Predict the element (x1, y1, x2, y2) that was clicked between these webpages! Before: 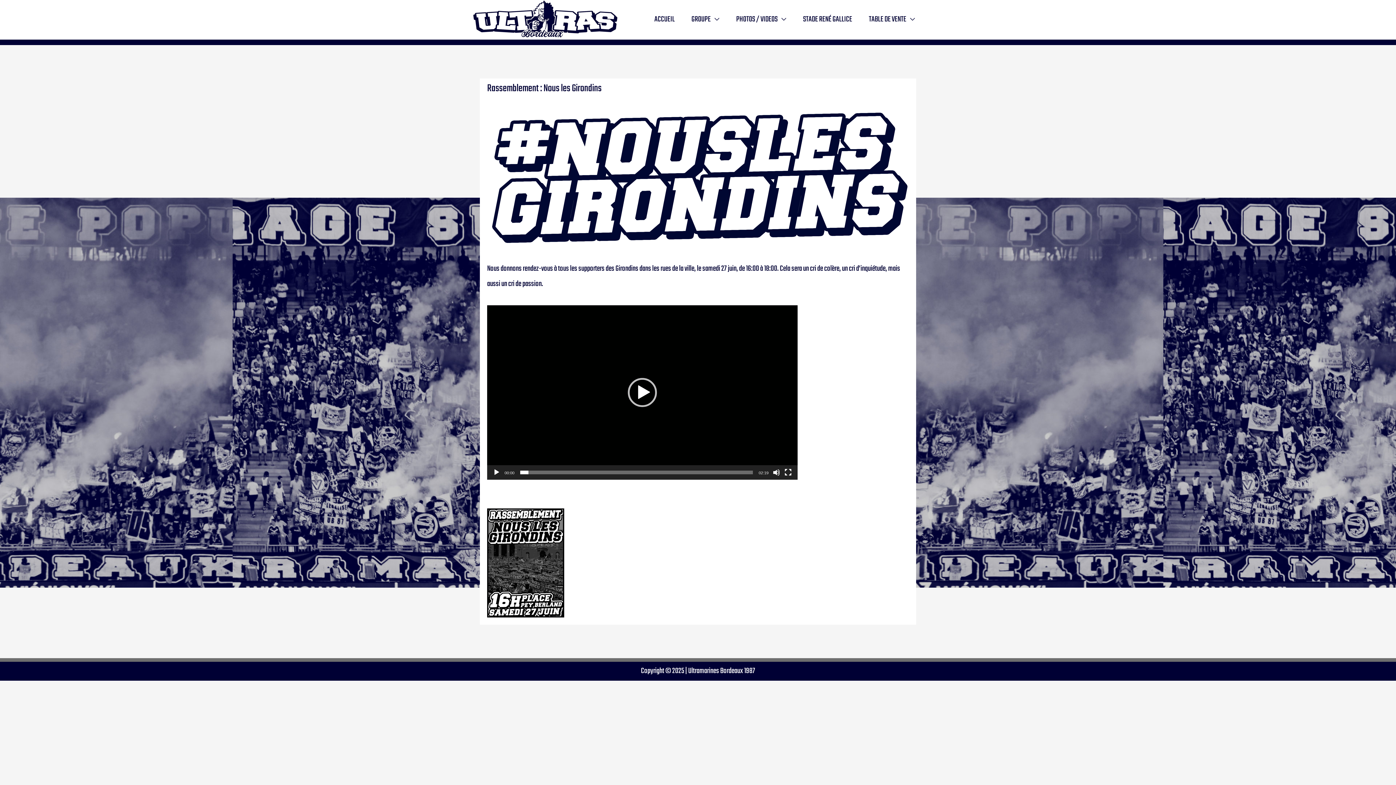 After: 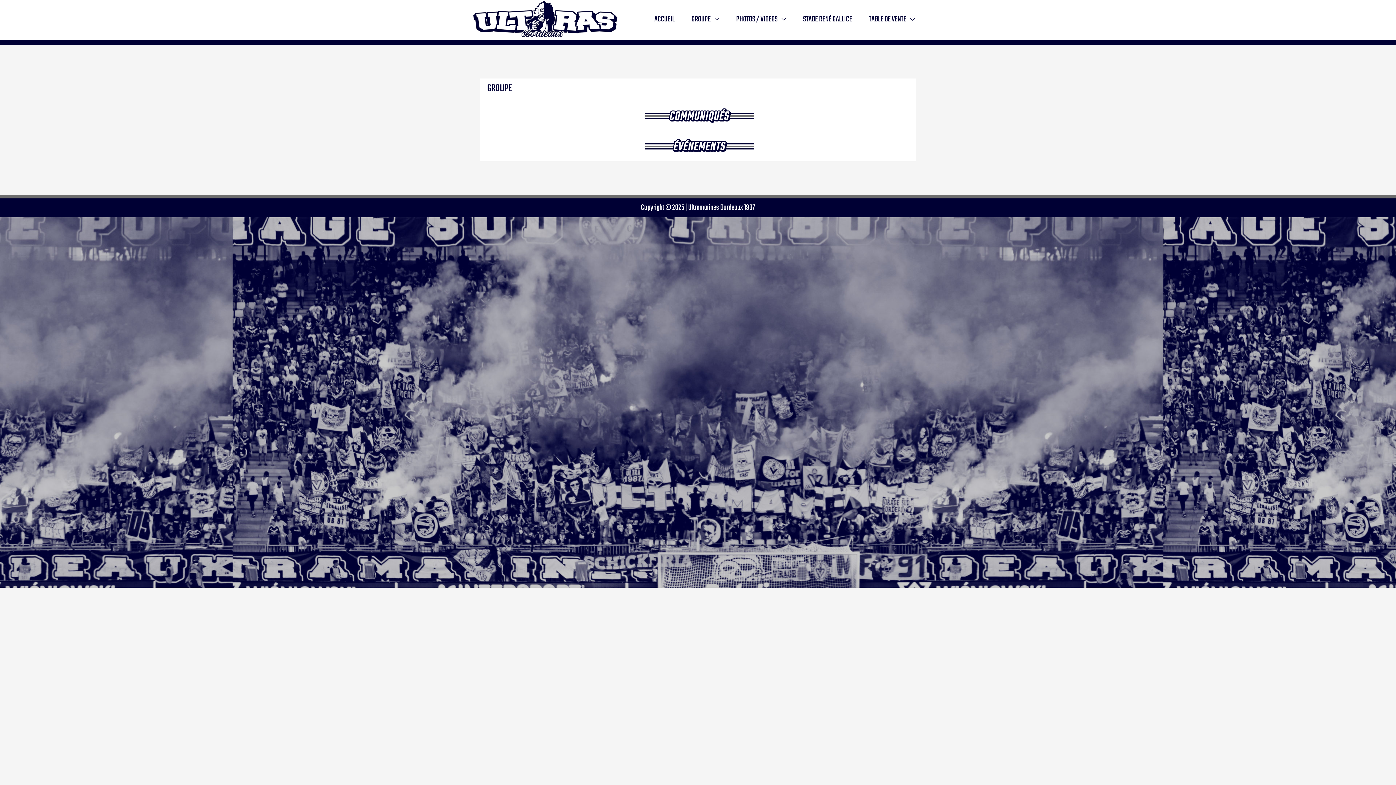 Action: bbox: (683, 3, 728, 36) label: GROUPE